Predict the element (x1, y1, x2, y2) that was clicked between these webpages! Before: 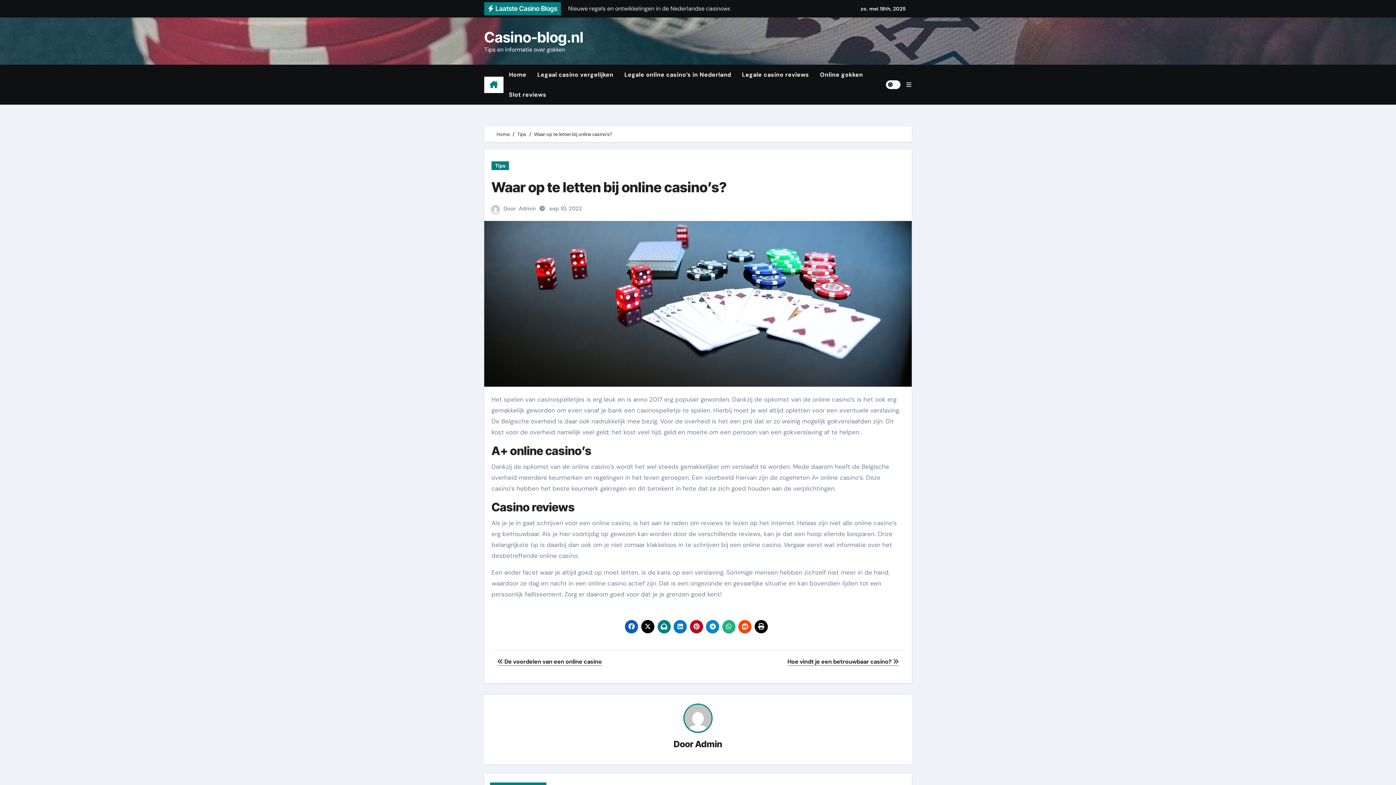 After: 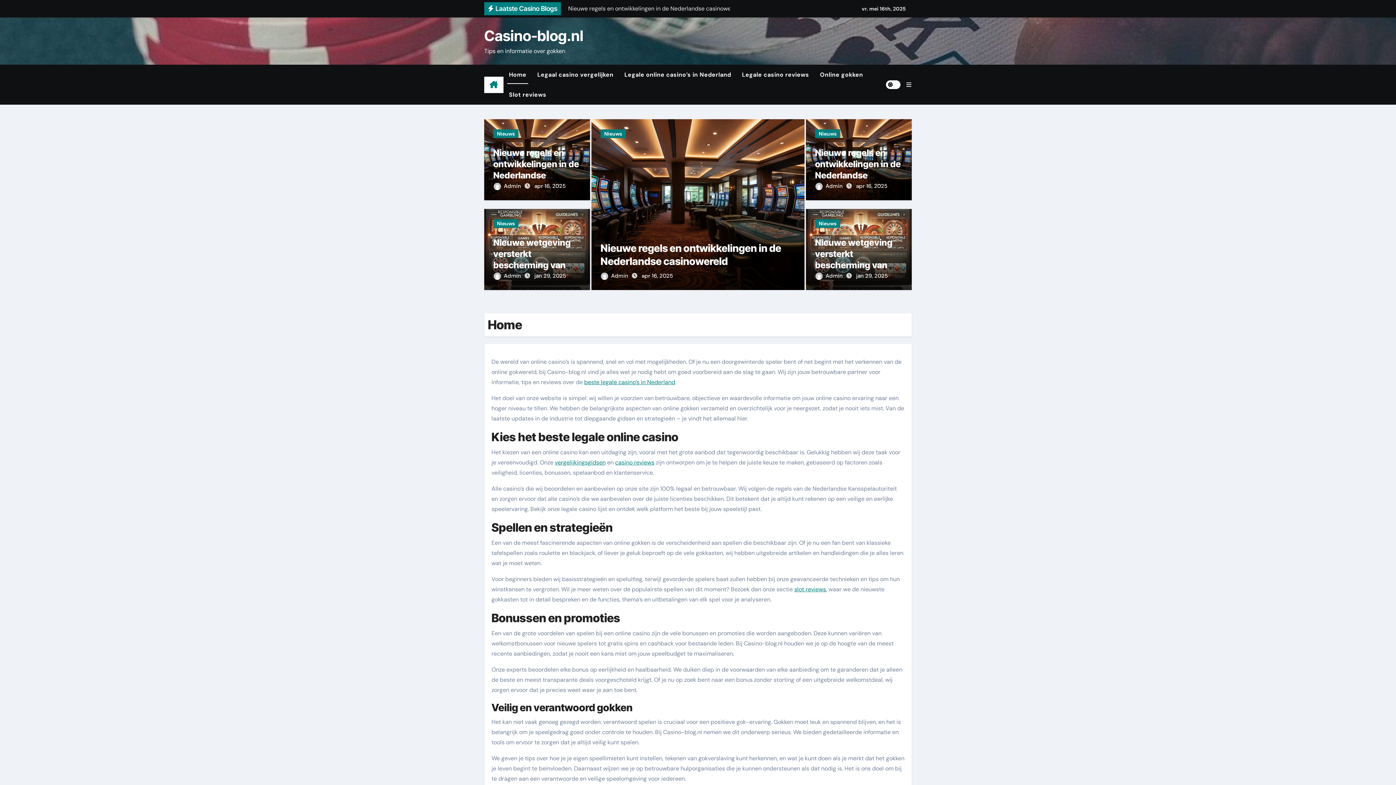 Action: bbox: (503, 64, 532, 84) label: Home